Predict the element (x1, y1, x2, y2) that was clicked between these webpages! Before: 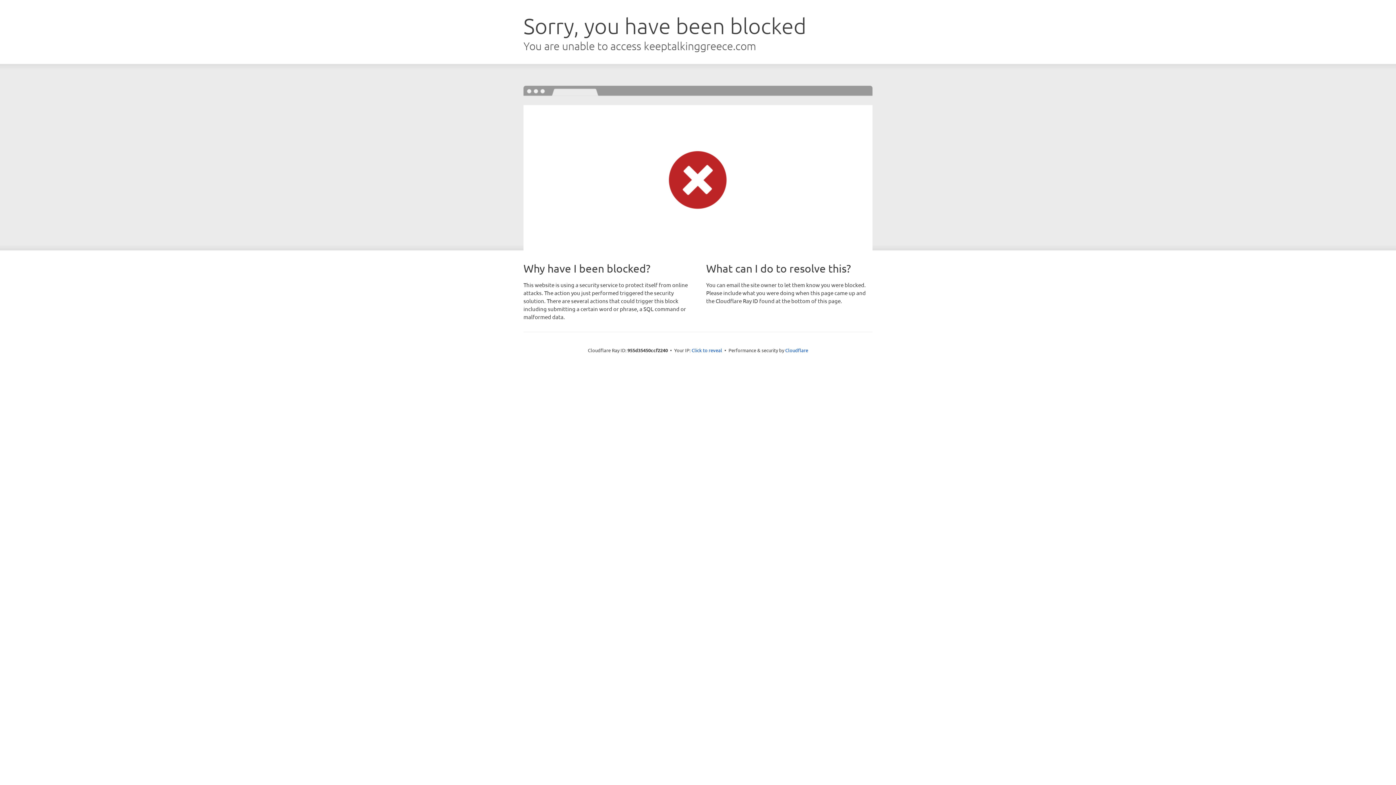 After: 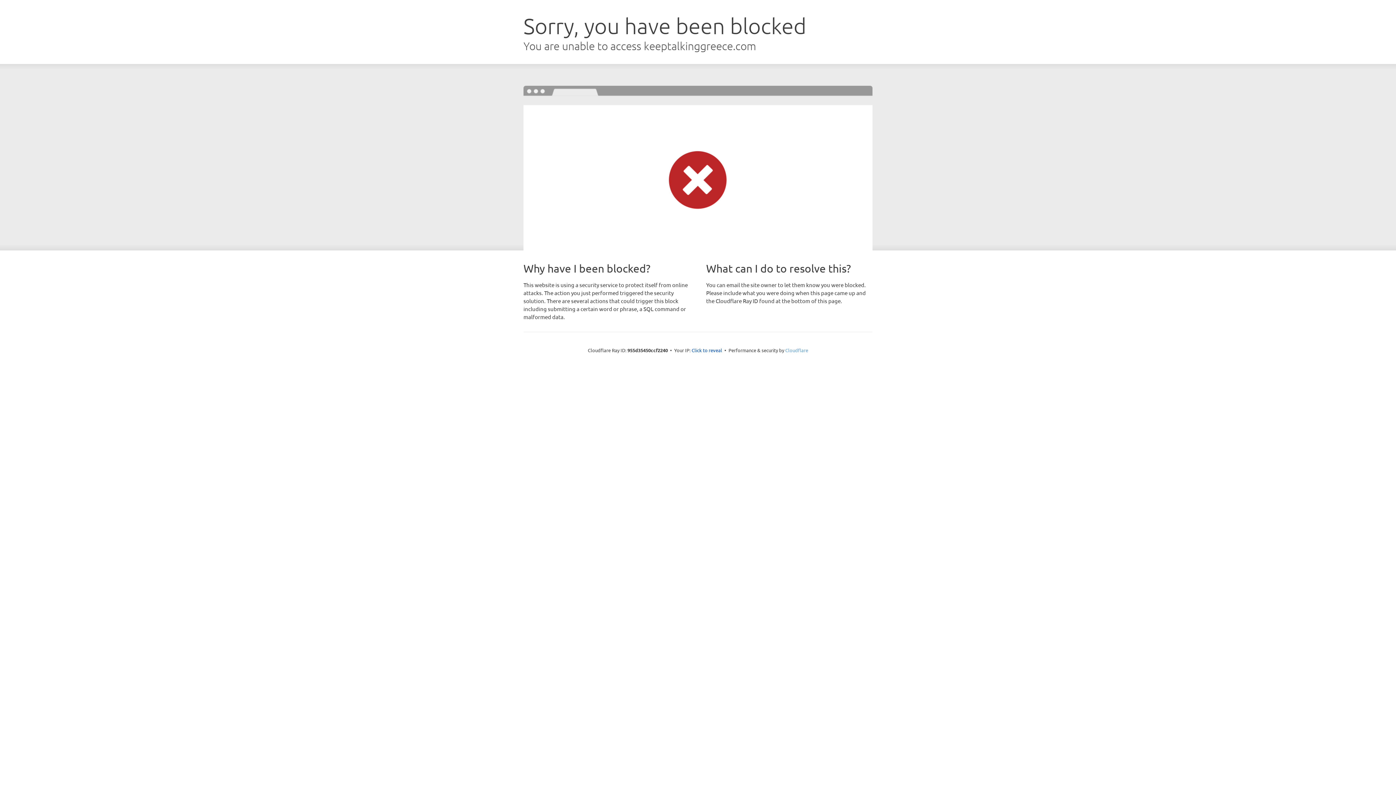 Action: bbox: (785, 347, 808, 353) label: Cloudflare